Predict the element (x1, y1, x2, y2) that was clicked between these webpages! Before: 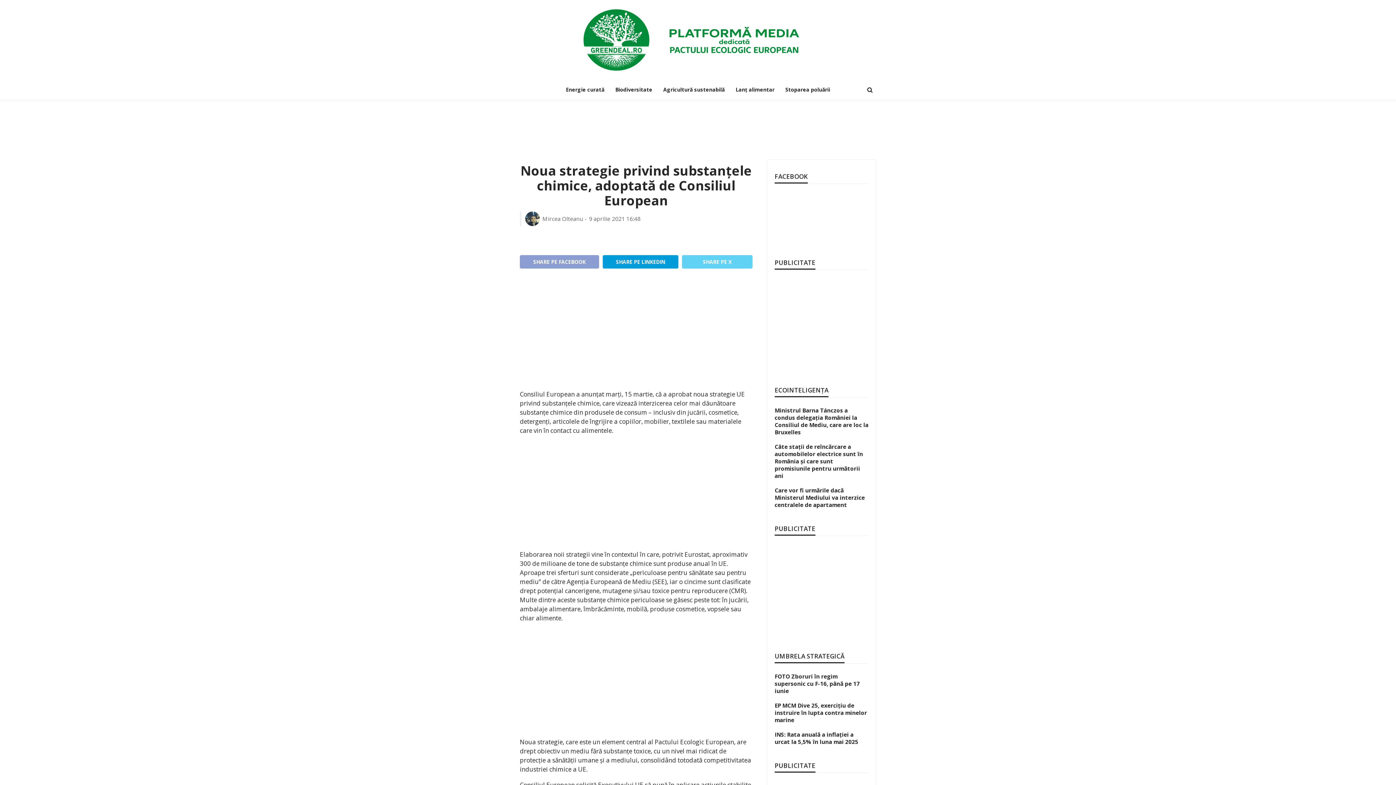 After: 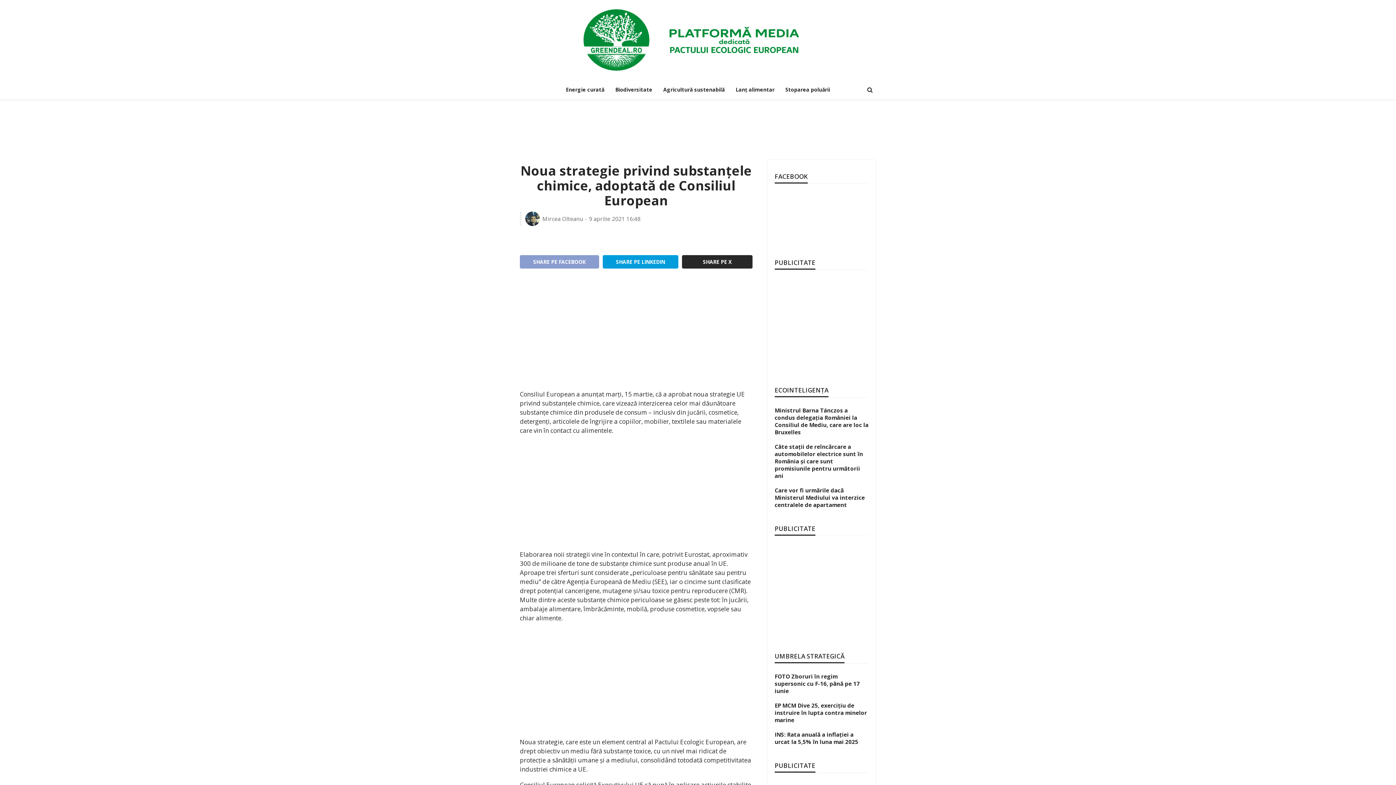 Action: label: SHARE PE X bbox: (682, 255, 752, 268)